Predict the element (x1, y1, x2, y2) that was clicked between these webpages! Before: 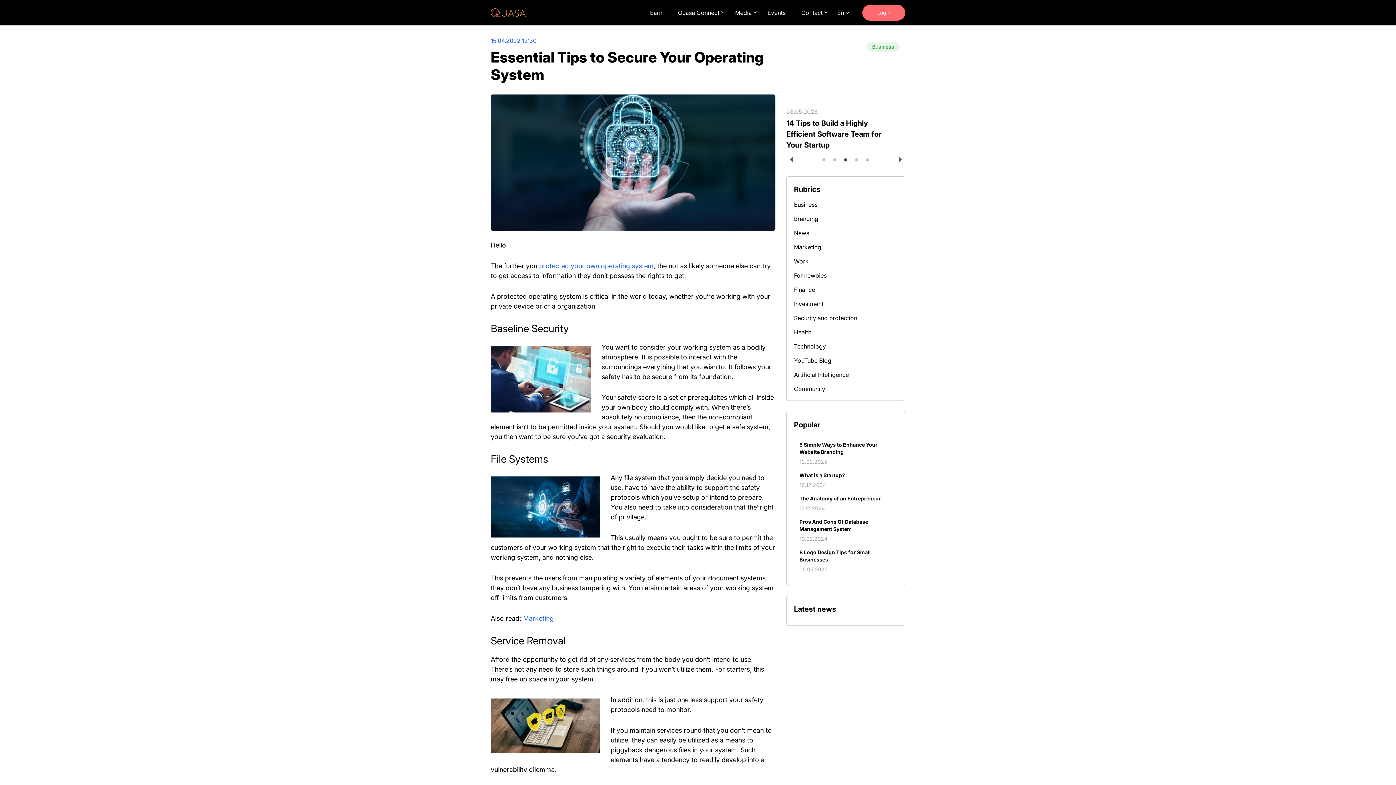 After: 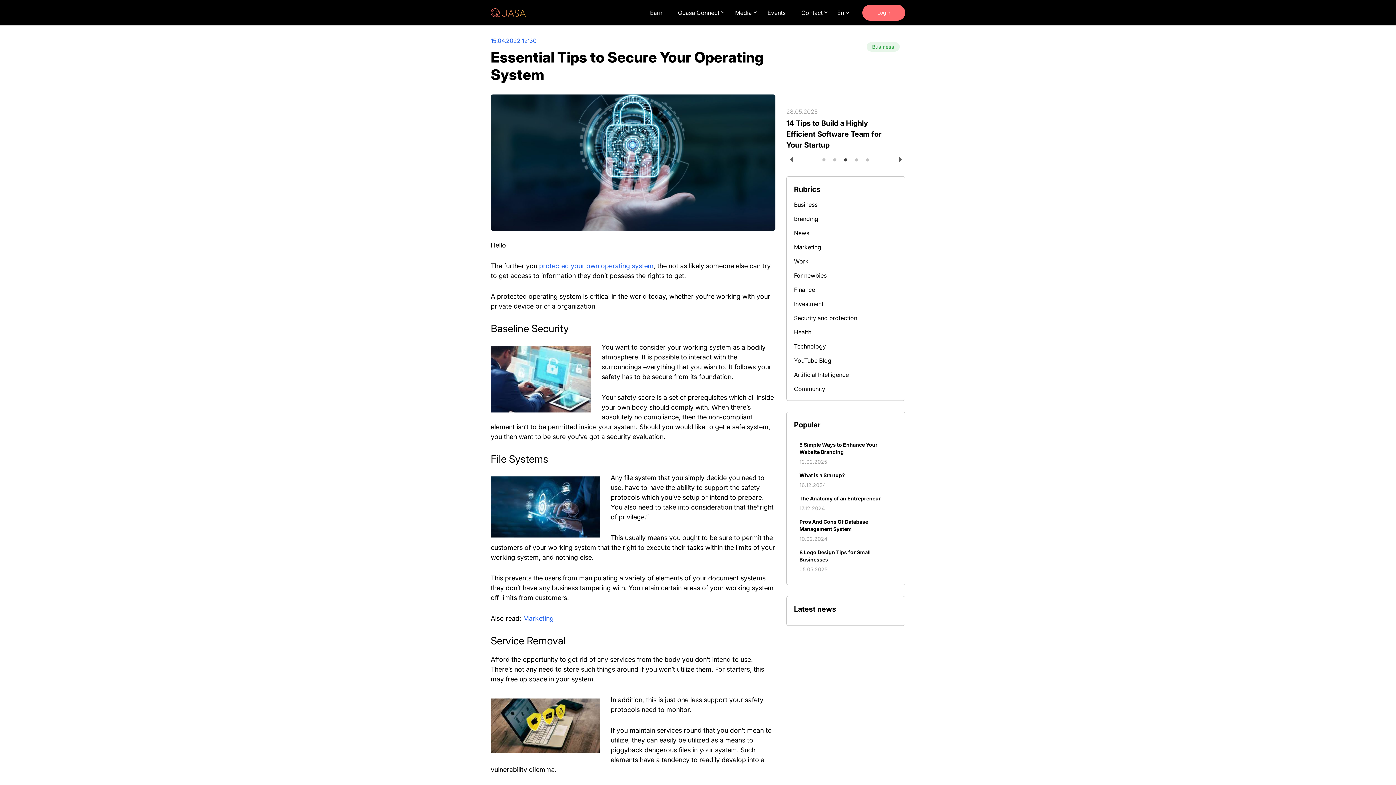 Action: label: 3 of 5 bbox: (842, 156, 849, 164)